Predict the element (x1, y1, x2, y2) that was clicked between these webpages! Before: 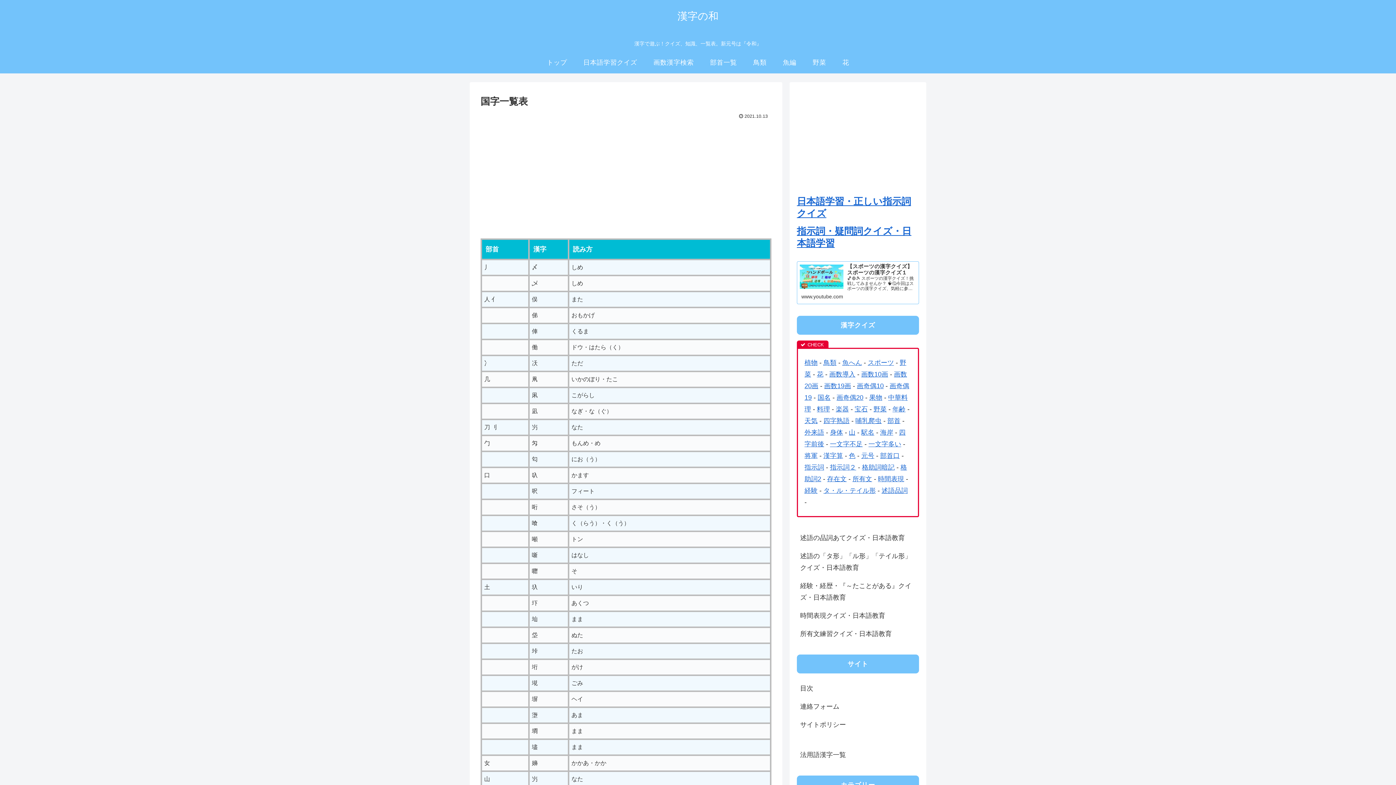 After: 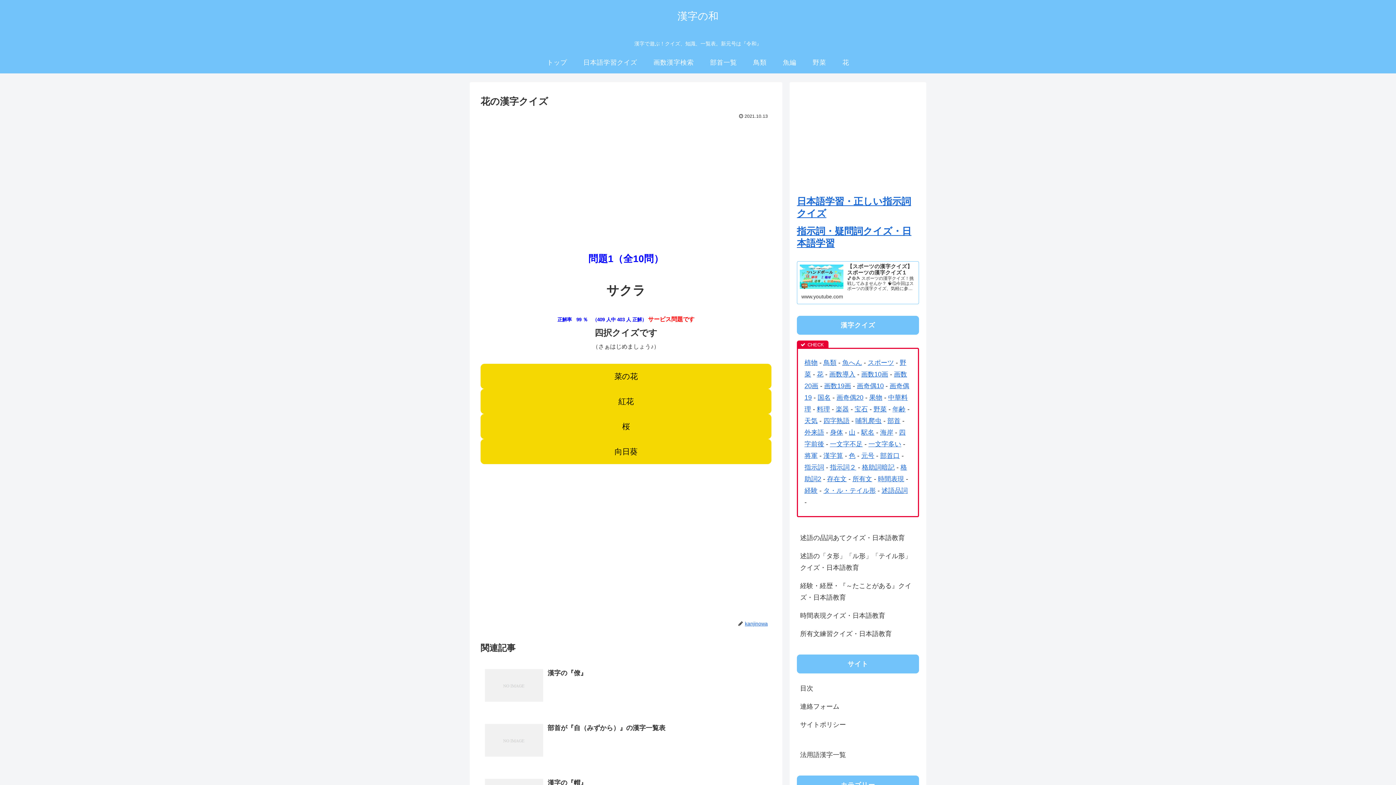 Action: bbox: (817, 370, 823, 378) label: 花